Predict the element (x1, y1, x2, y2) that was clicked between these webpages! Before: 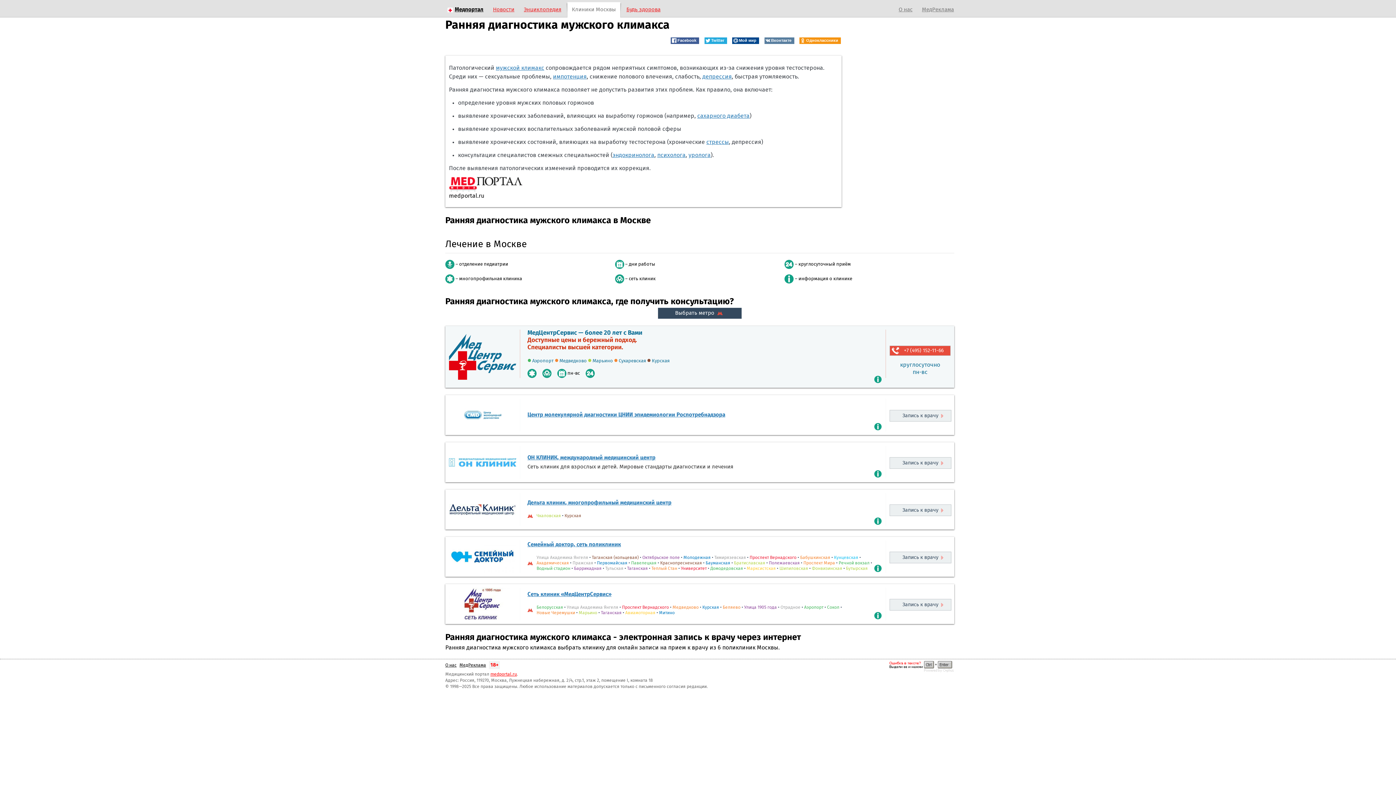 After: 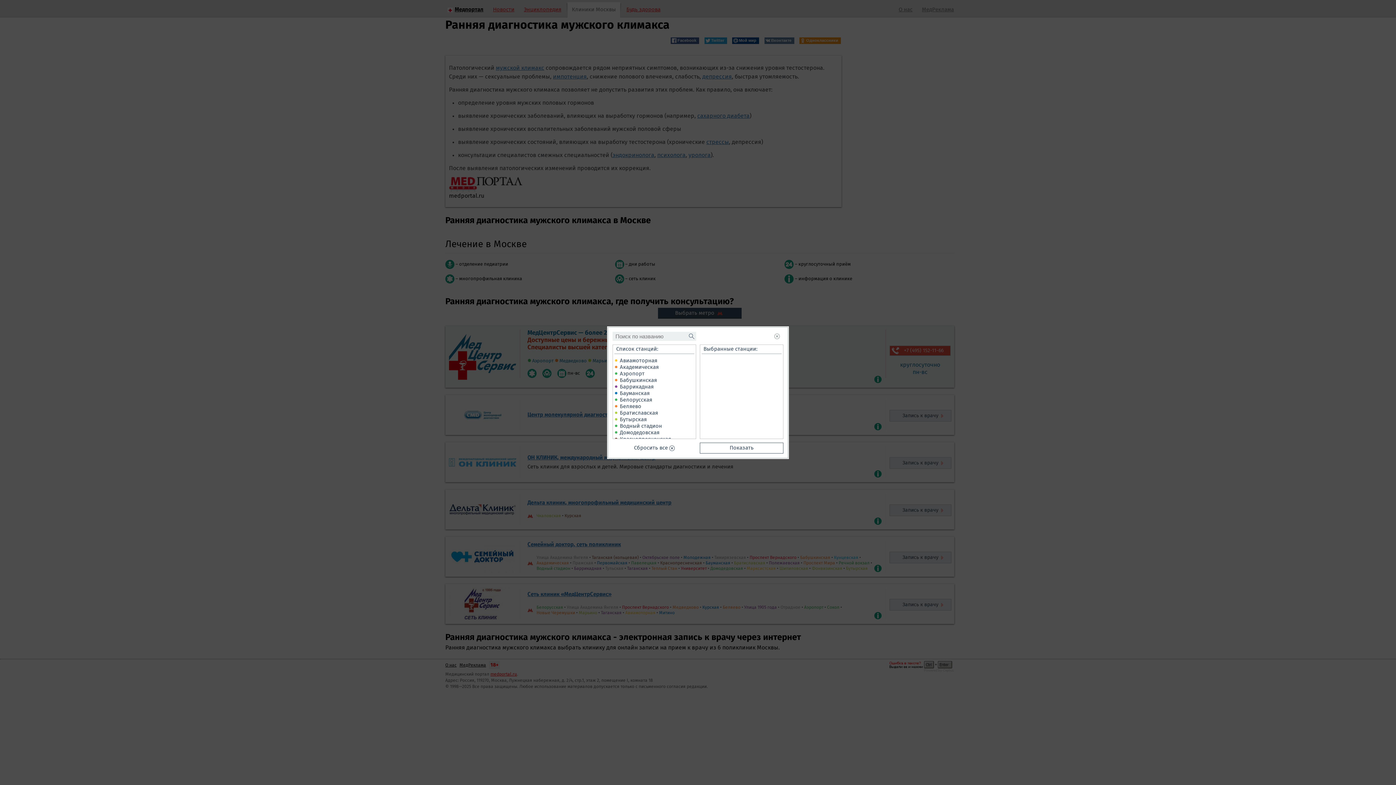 Action: bbox: (658, 308, 741, 318) label: Выбрать метро  